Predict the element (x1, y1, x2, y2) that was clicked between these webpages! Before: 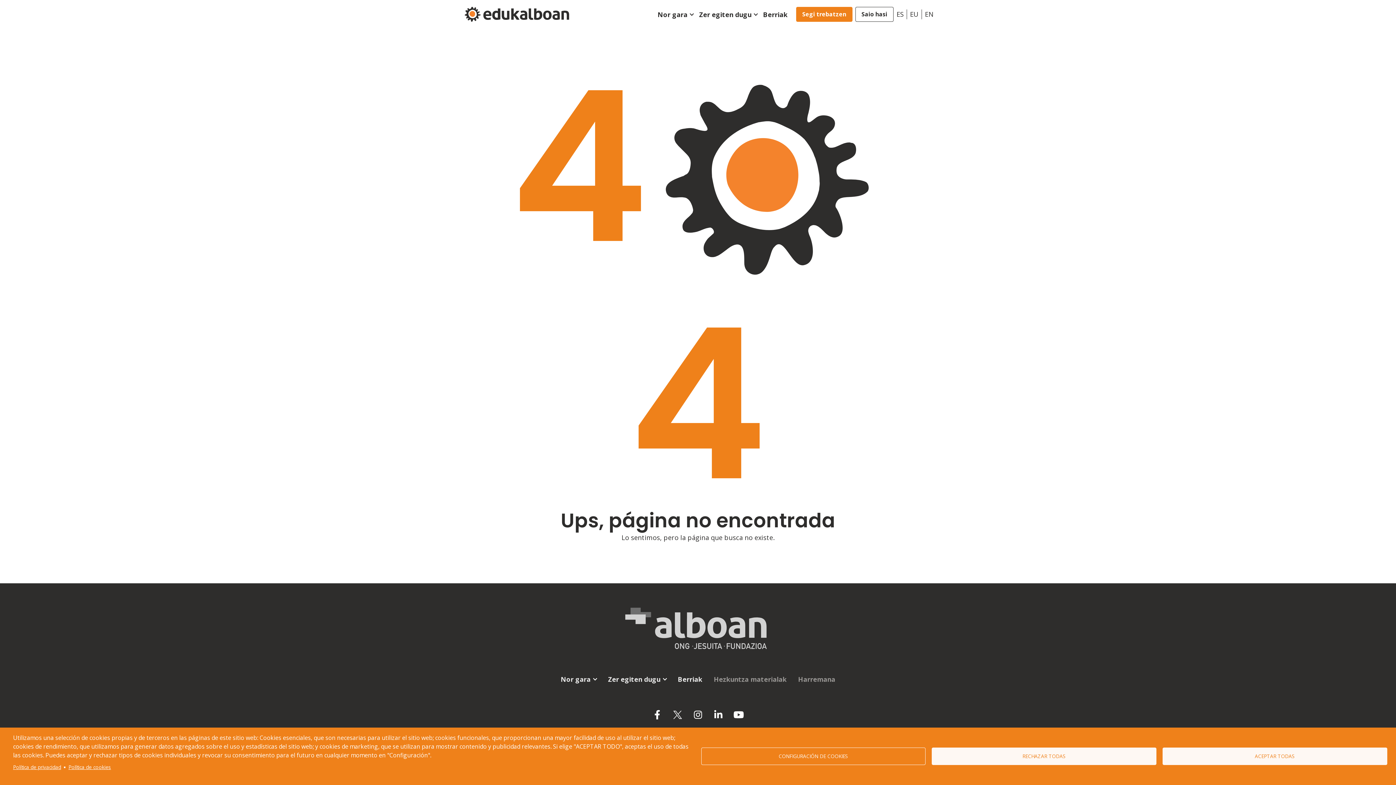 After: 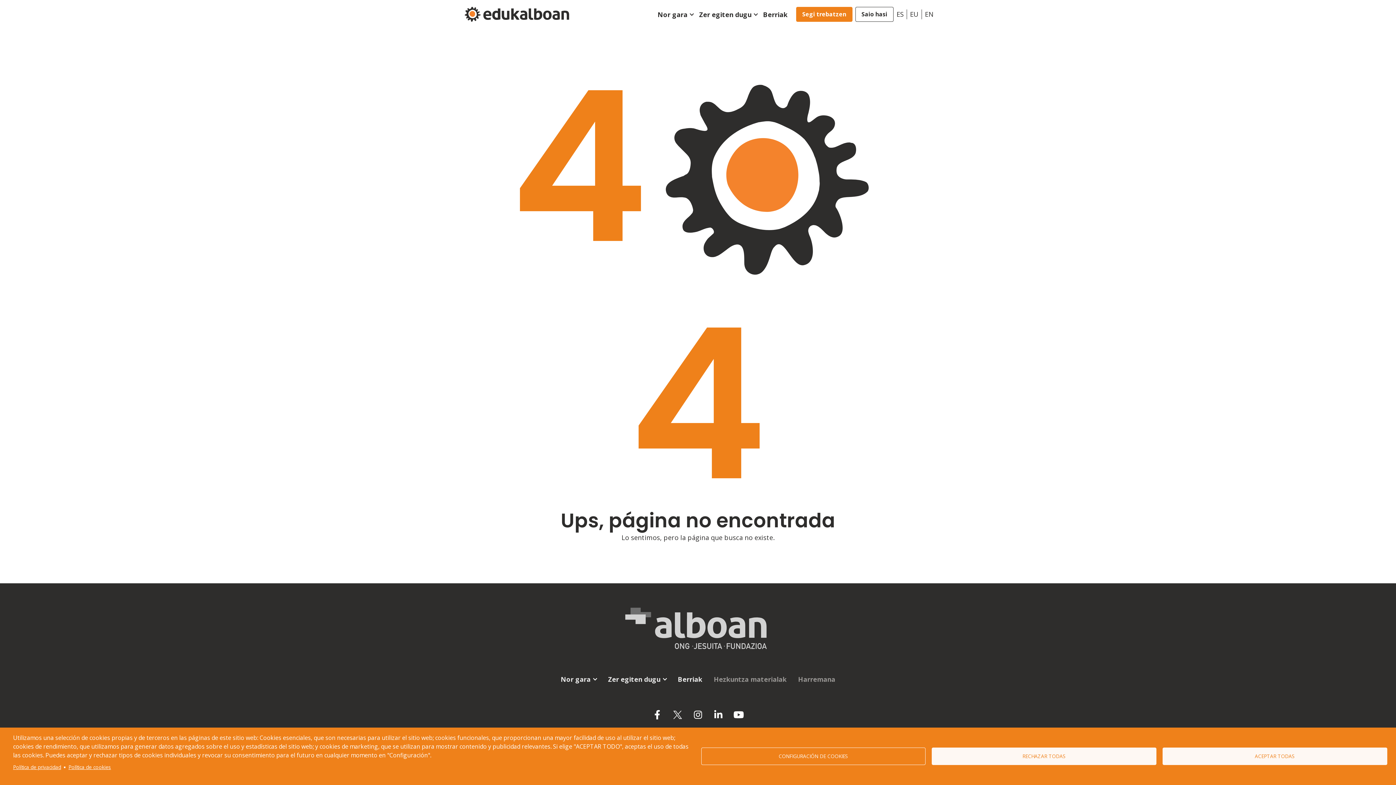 Action: bbox: (670, 707, 685, 724)